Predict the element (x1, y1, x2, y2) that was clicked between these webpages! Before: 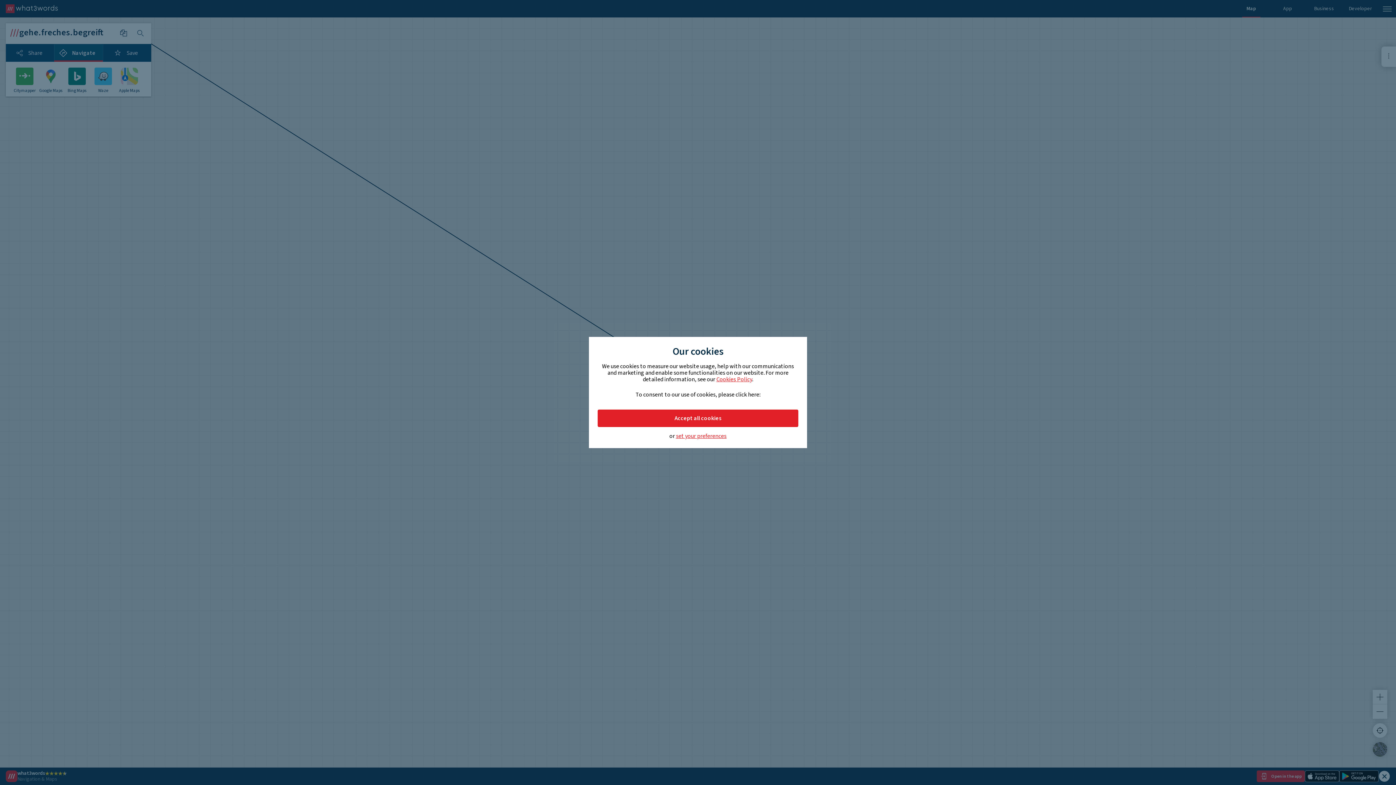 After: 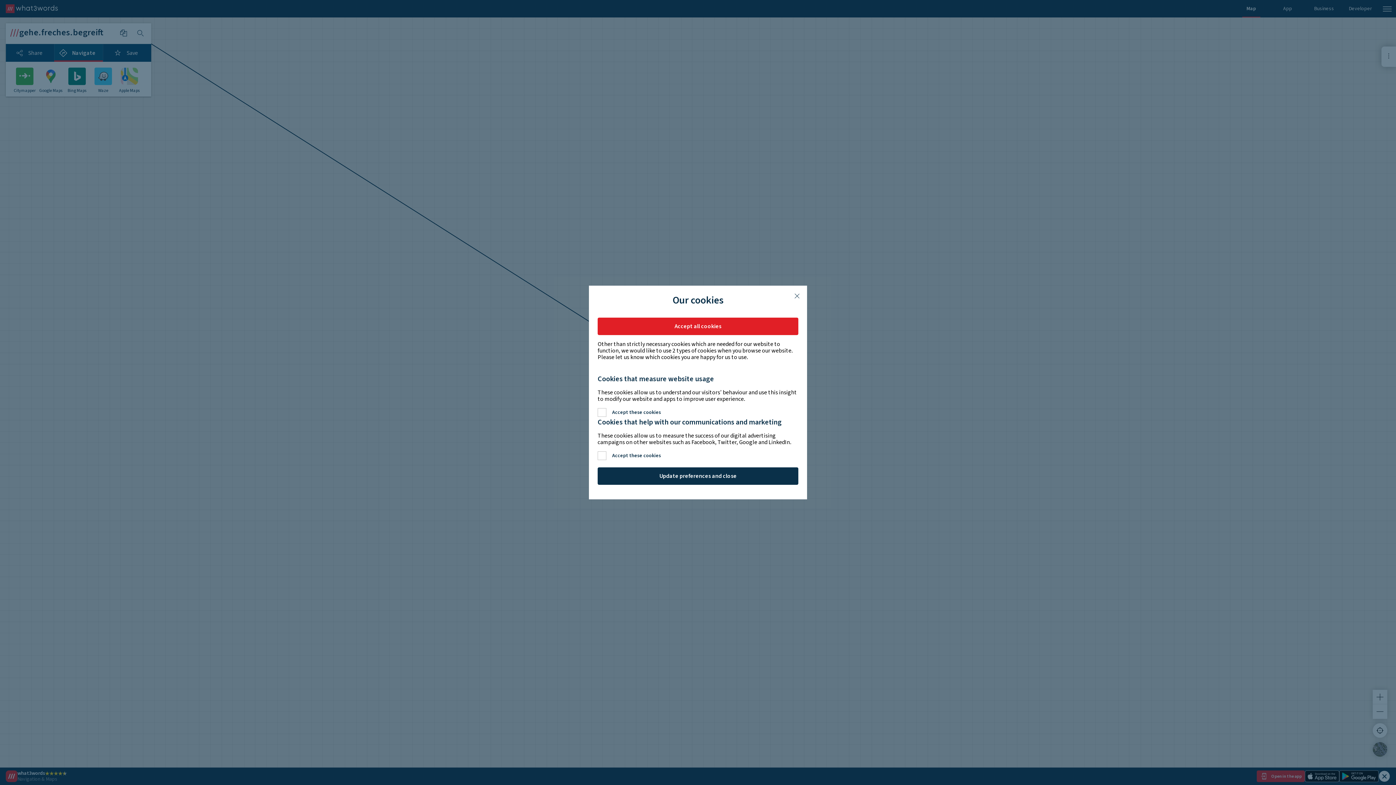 Action: label: set your preferences bbox: (676, 433, 726, 439)